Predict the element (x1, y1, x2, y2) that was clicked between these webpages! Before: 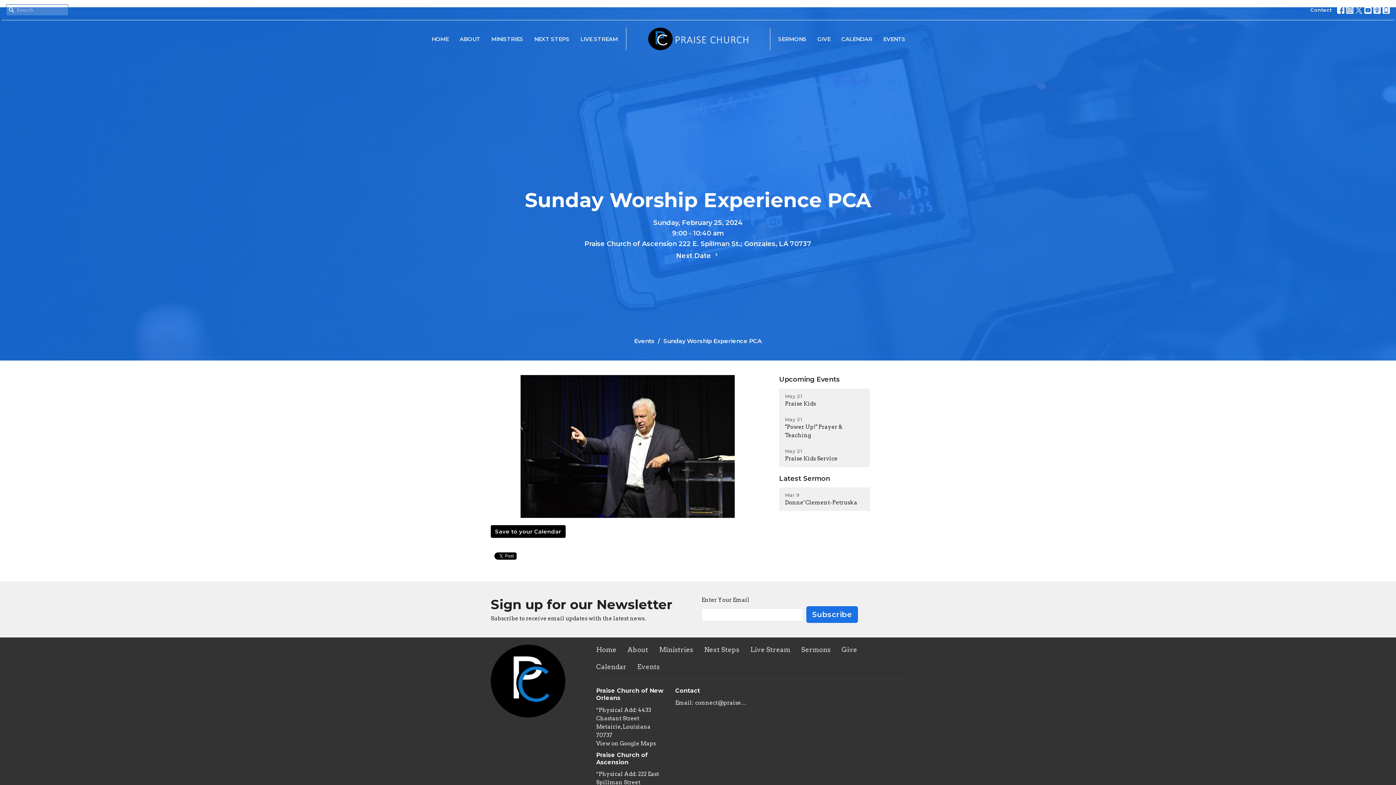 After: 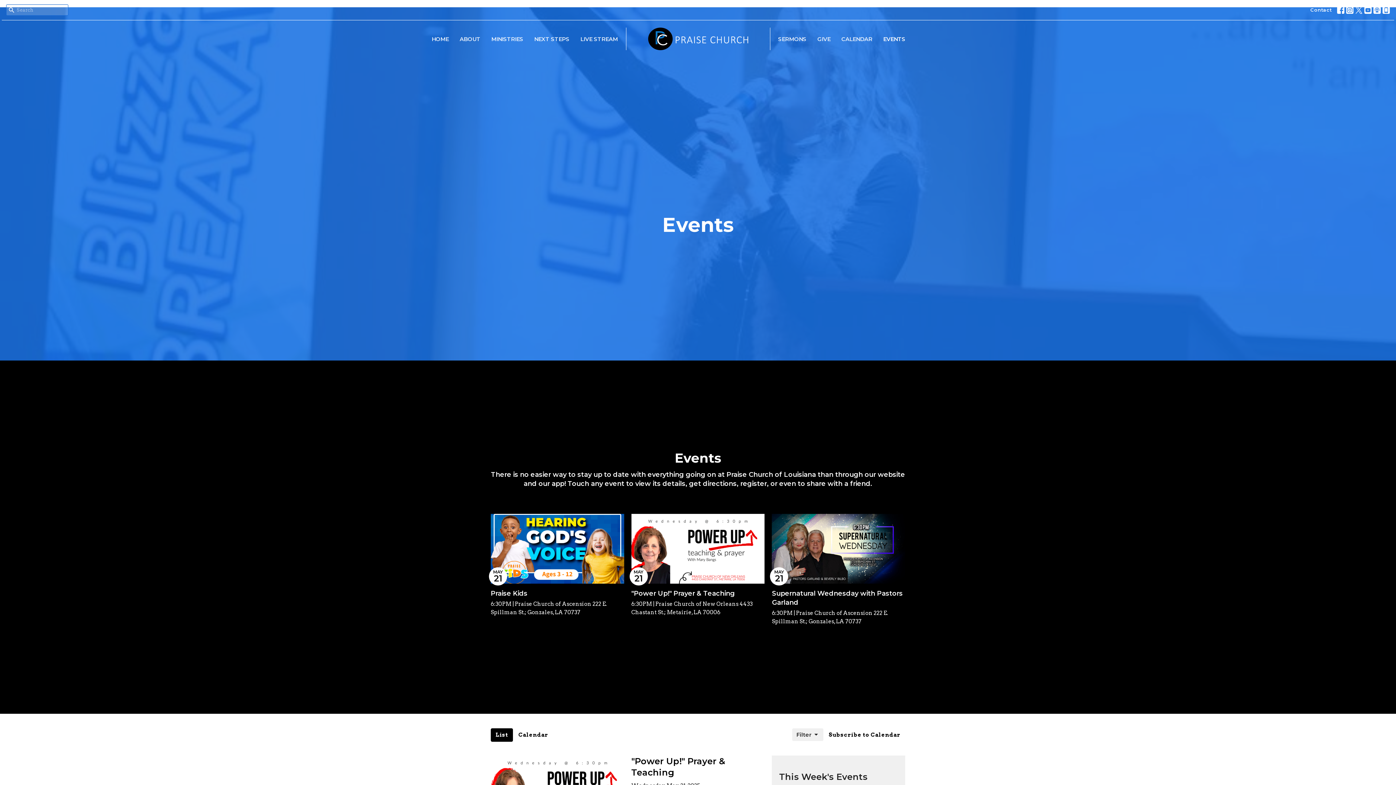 Action: bbox: (779, 375, 840, 383) label: Upcoming Events